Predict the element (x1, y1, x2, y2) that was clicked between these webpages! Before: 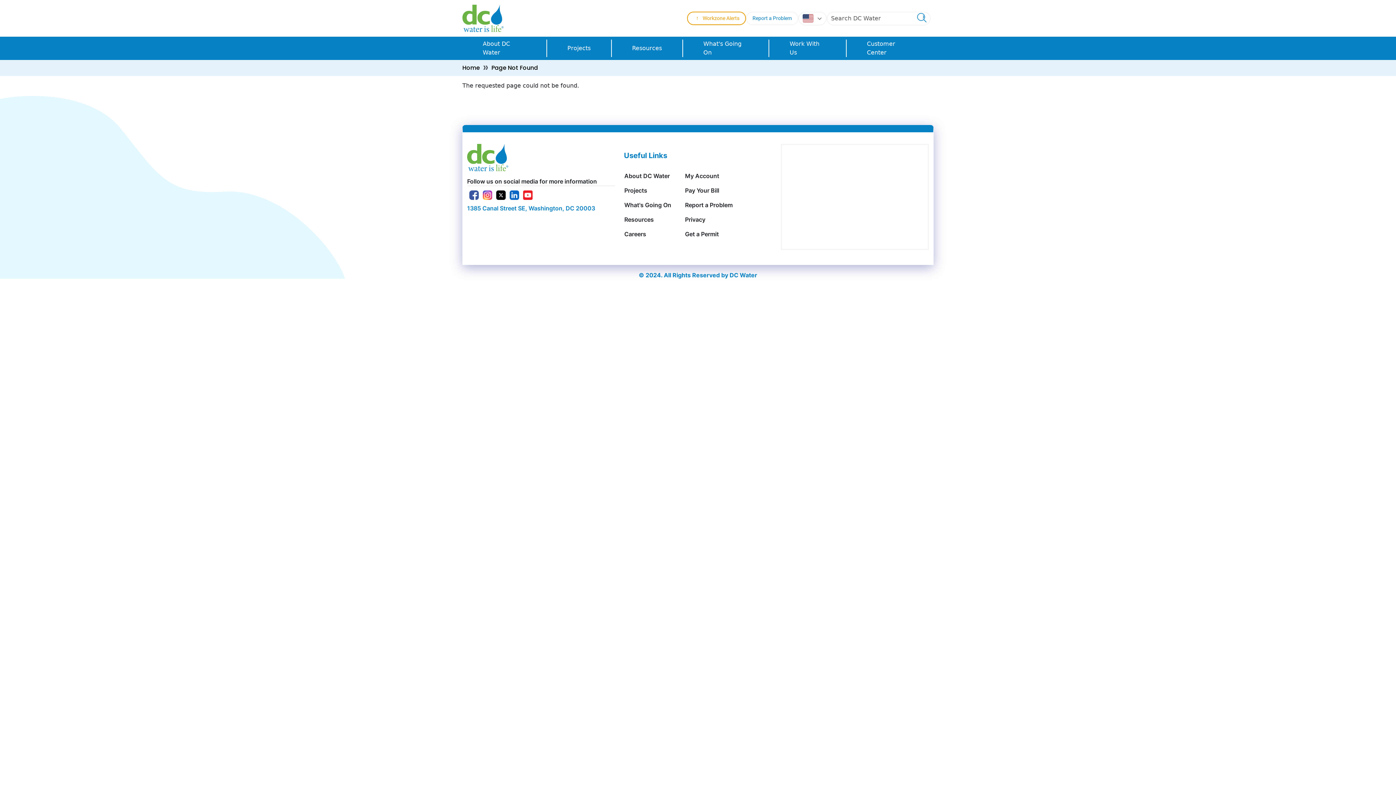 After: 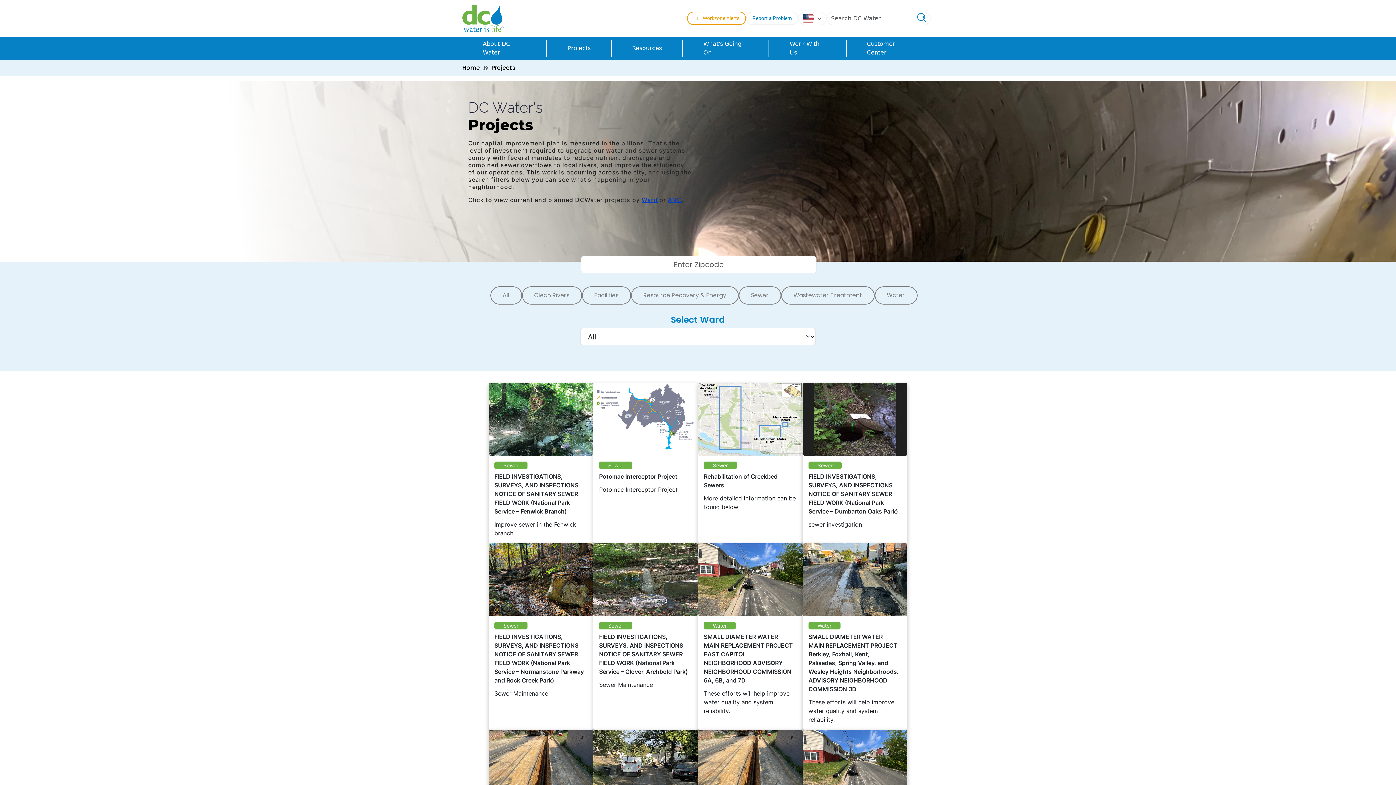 Action: bbox: (547, 39, 611, 57) label: Projects